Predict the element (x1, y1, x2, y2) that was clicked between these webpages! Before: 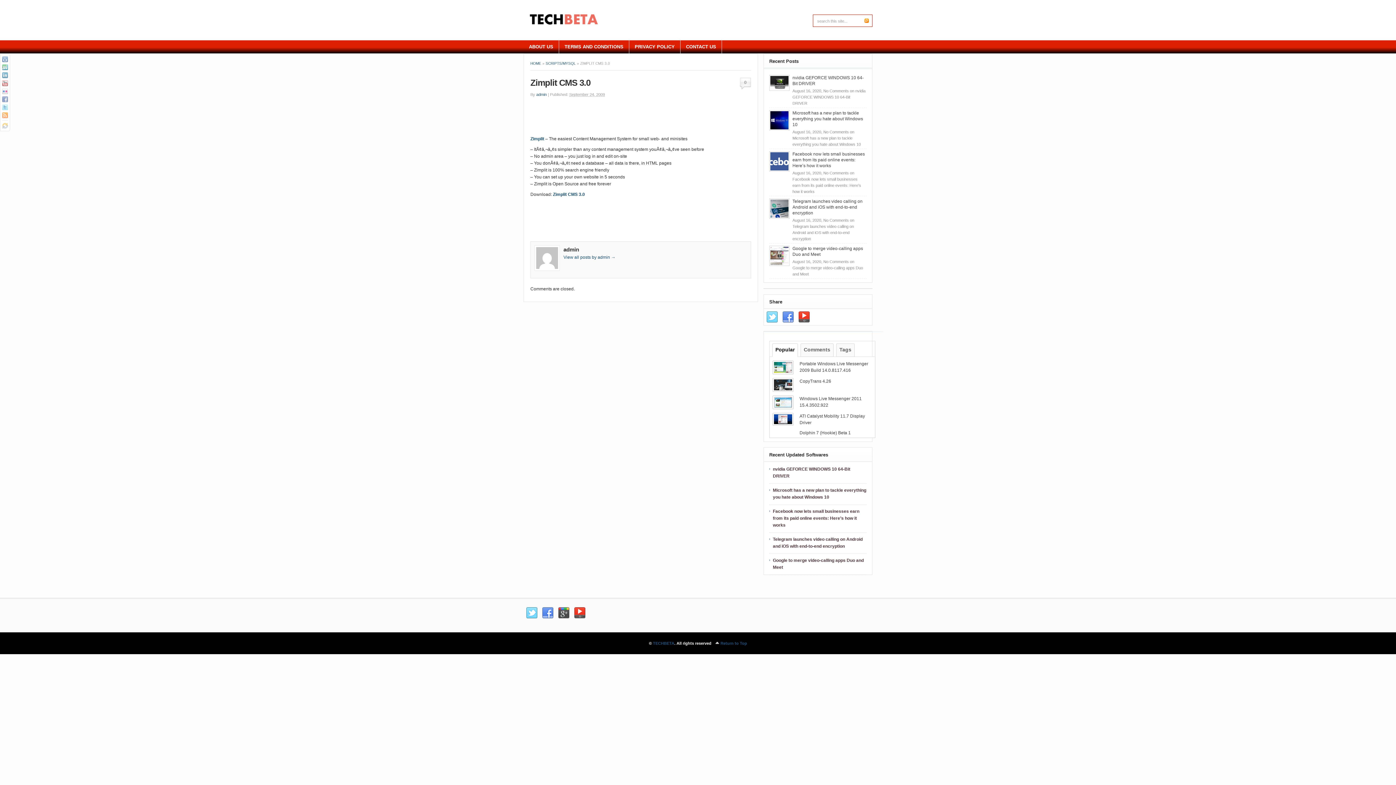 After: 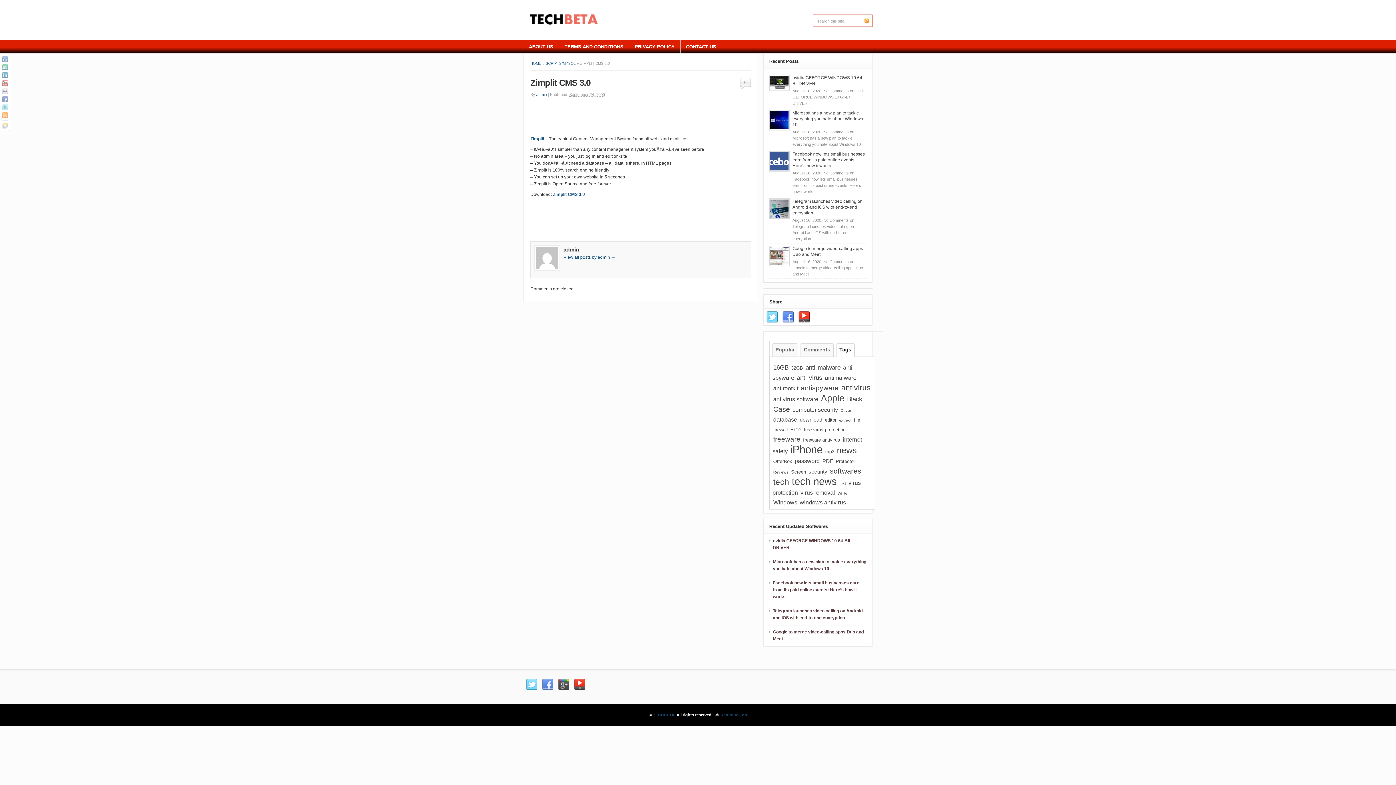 Action: label: Tags bbox: (836, 344, 854, 356)